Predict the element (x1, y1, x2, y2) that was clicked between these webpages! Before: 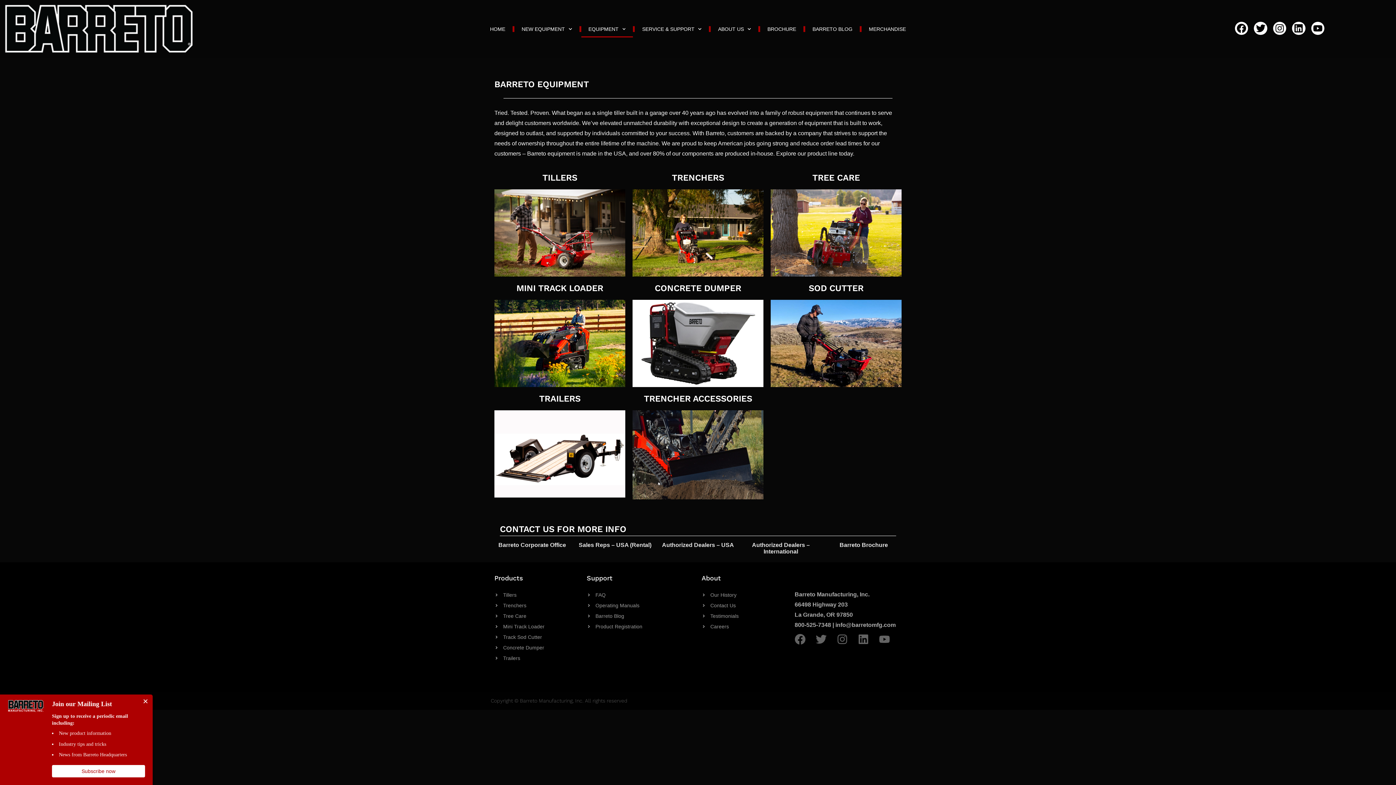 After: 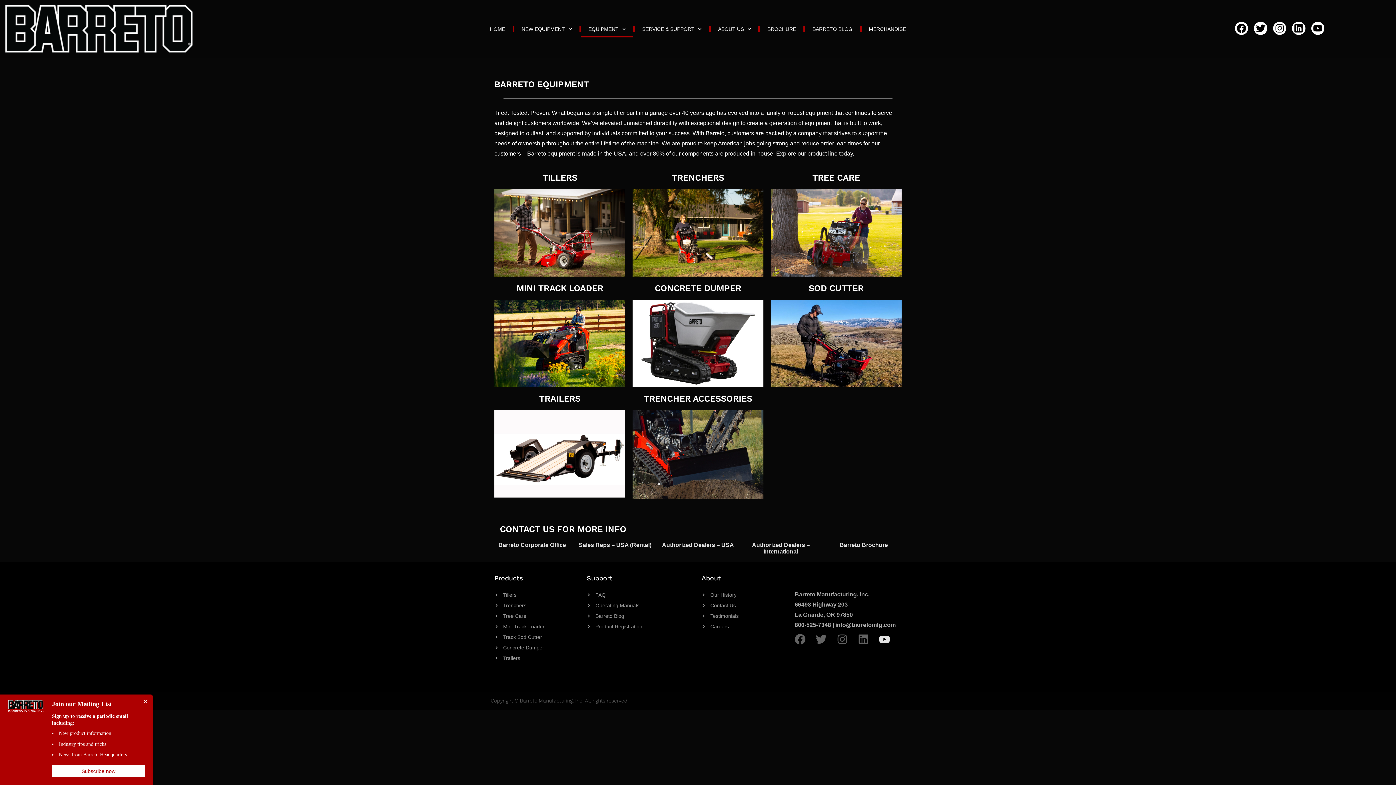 Action: label: Youtube bbox: (879, 634, 890, 645)